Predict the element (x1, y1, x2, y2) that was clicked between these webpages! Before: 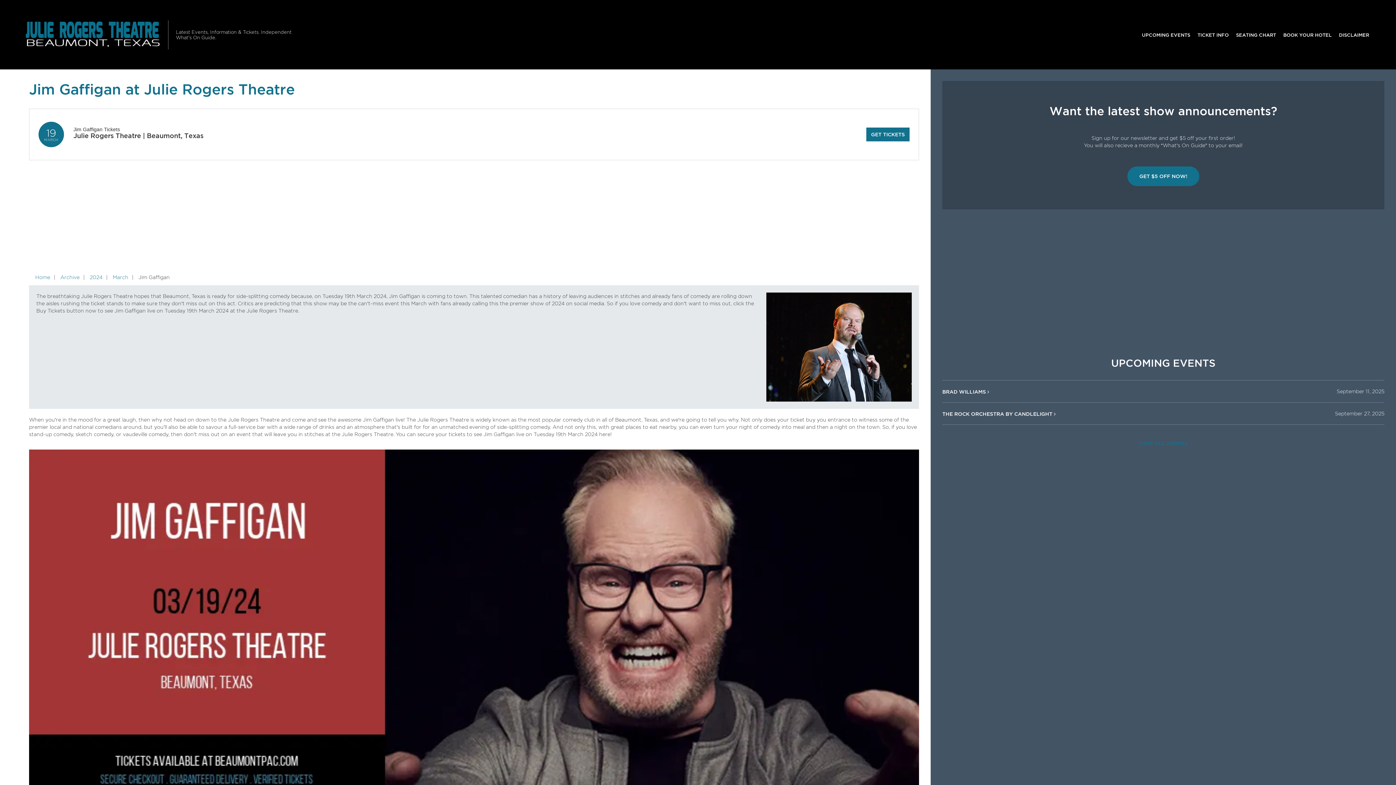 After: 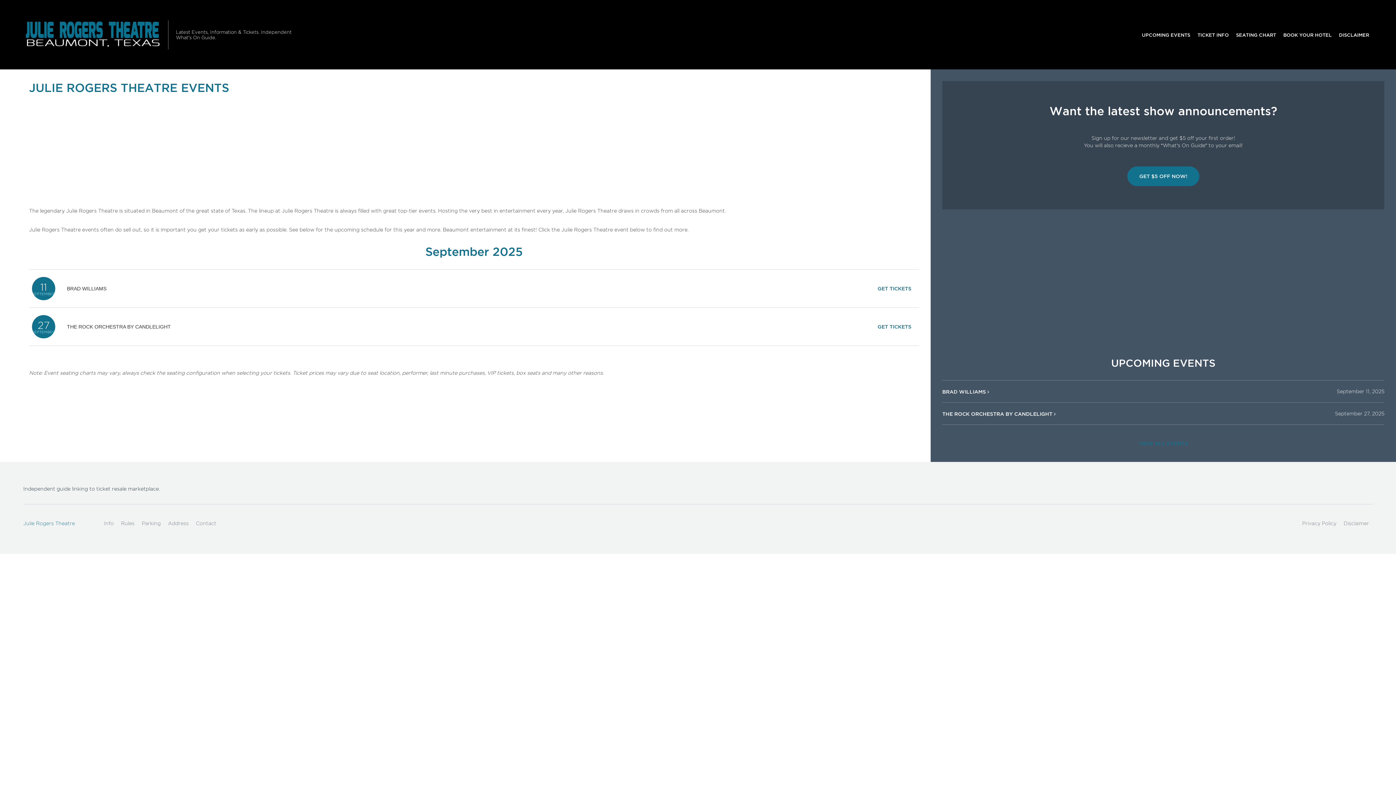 Action: bbox: (1134, 436, 1192, 450) label: VIEW ALL EVENTS